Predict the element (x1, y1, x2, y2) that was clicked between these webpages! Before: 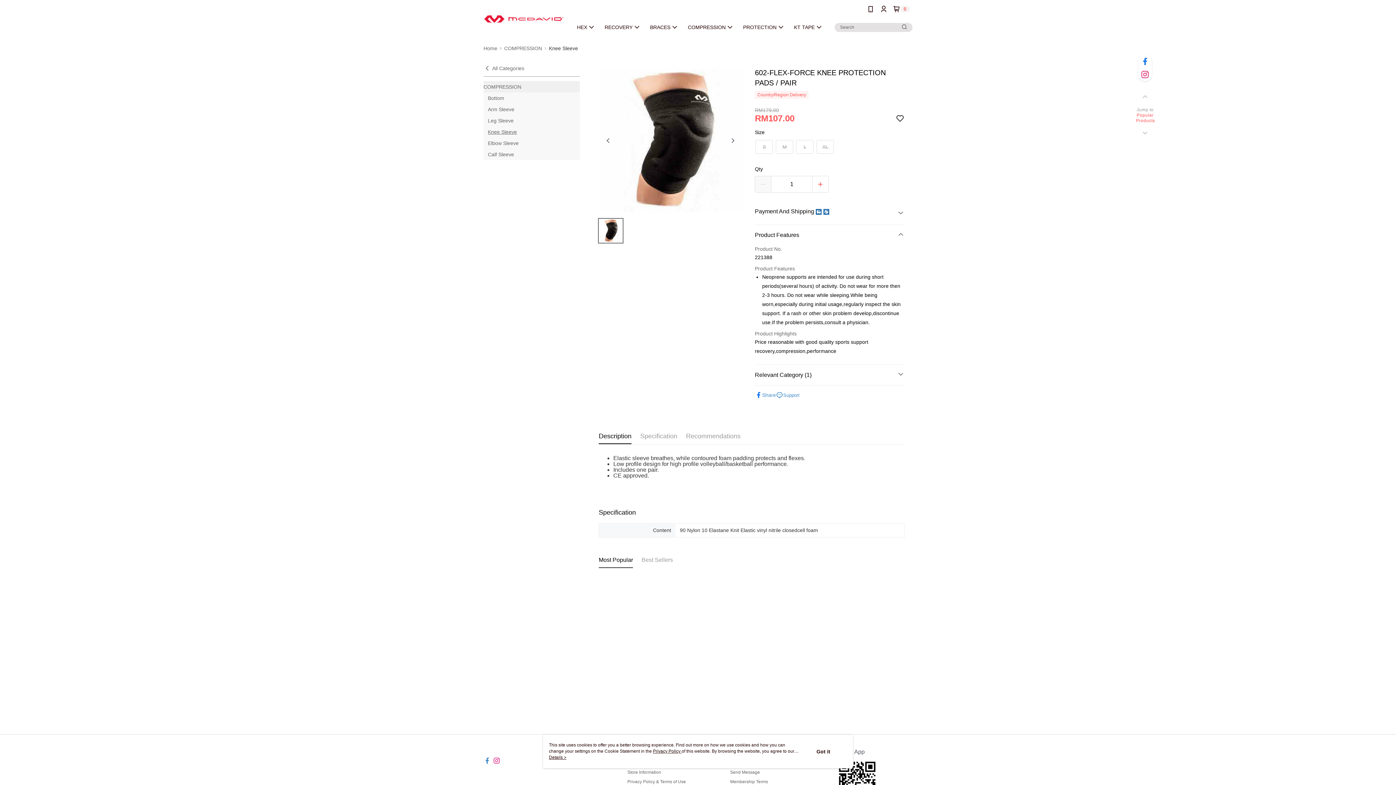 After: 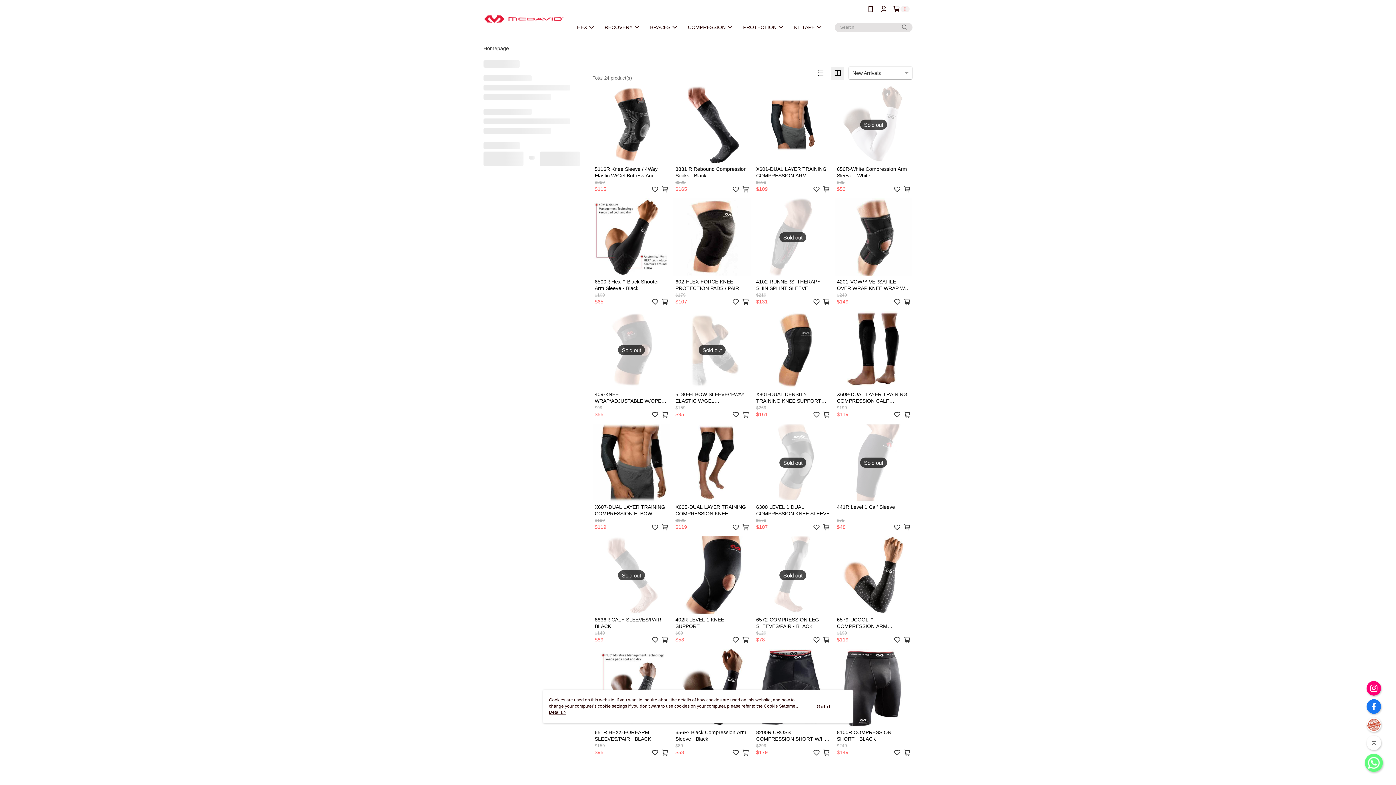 Action: bbox: (504, 45, 542, 50) label: COMPRESSION